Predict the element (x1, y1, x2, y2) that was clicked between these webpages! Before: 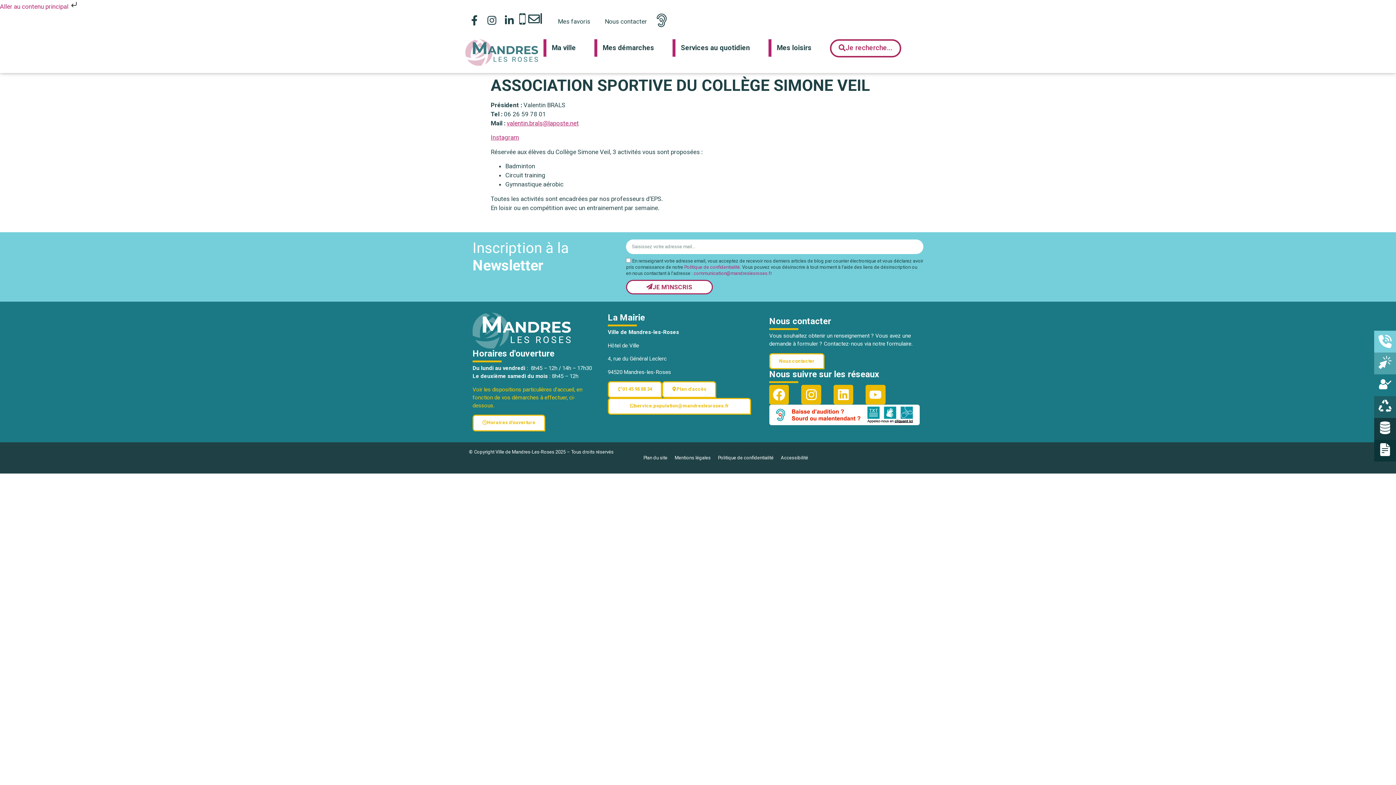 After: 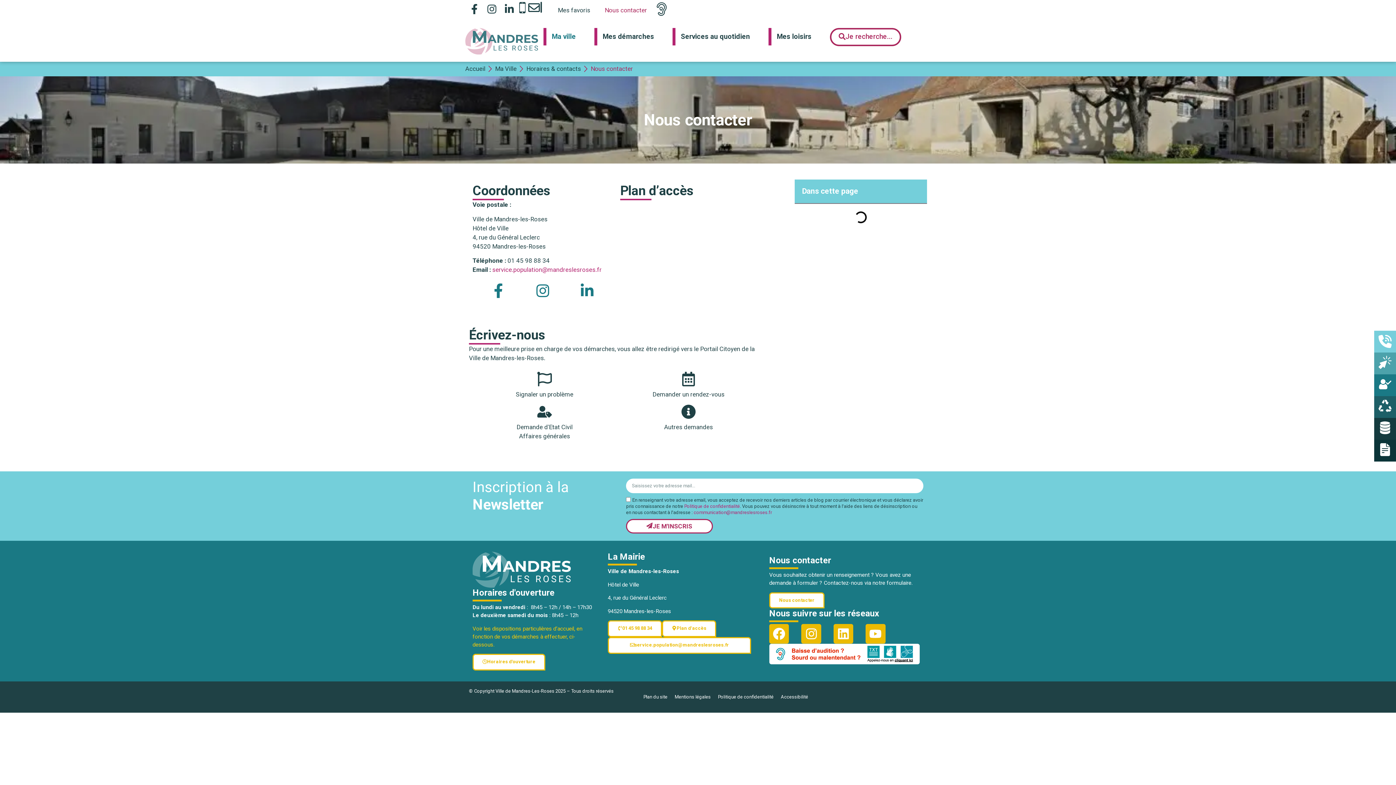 Action: bbox: (769, 353, 824, 369) label: Nous contacter